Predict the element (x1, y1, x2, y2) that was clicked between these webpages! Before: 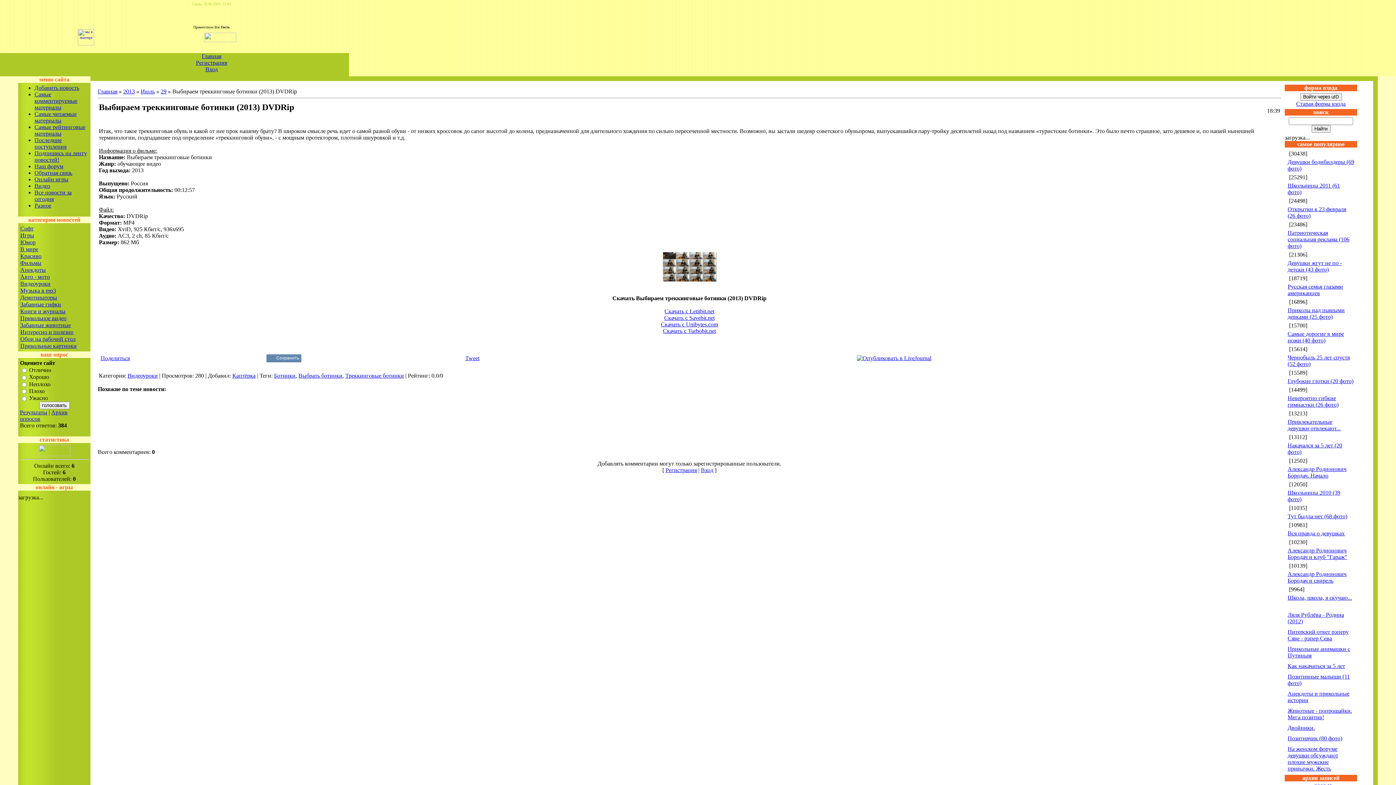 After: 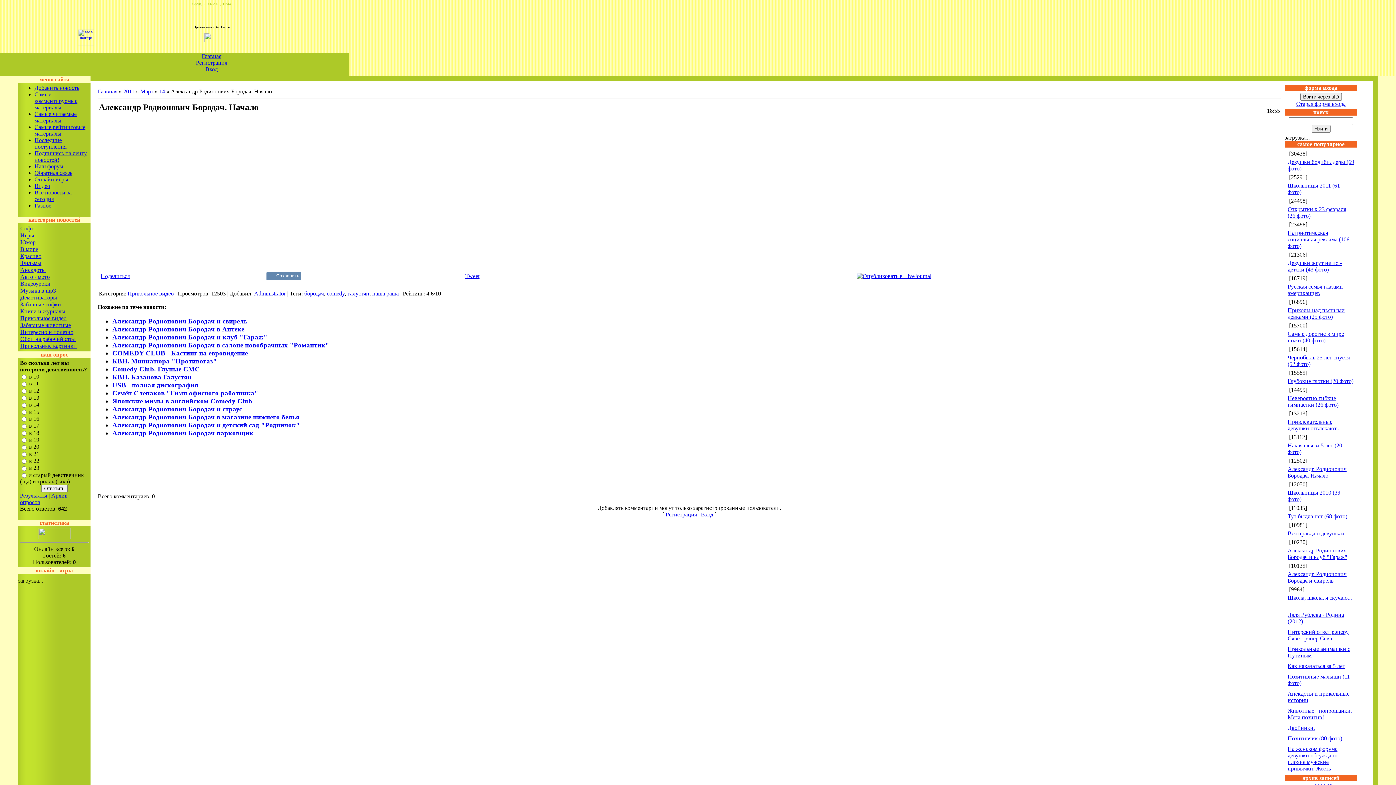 Action: bbox: (1288, 466, 1346, 478) label: Александр Родионович Бородач. Начало